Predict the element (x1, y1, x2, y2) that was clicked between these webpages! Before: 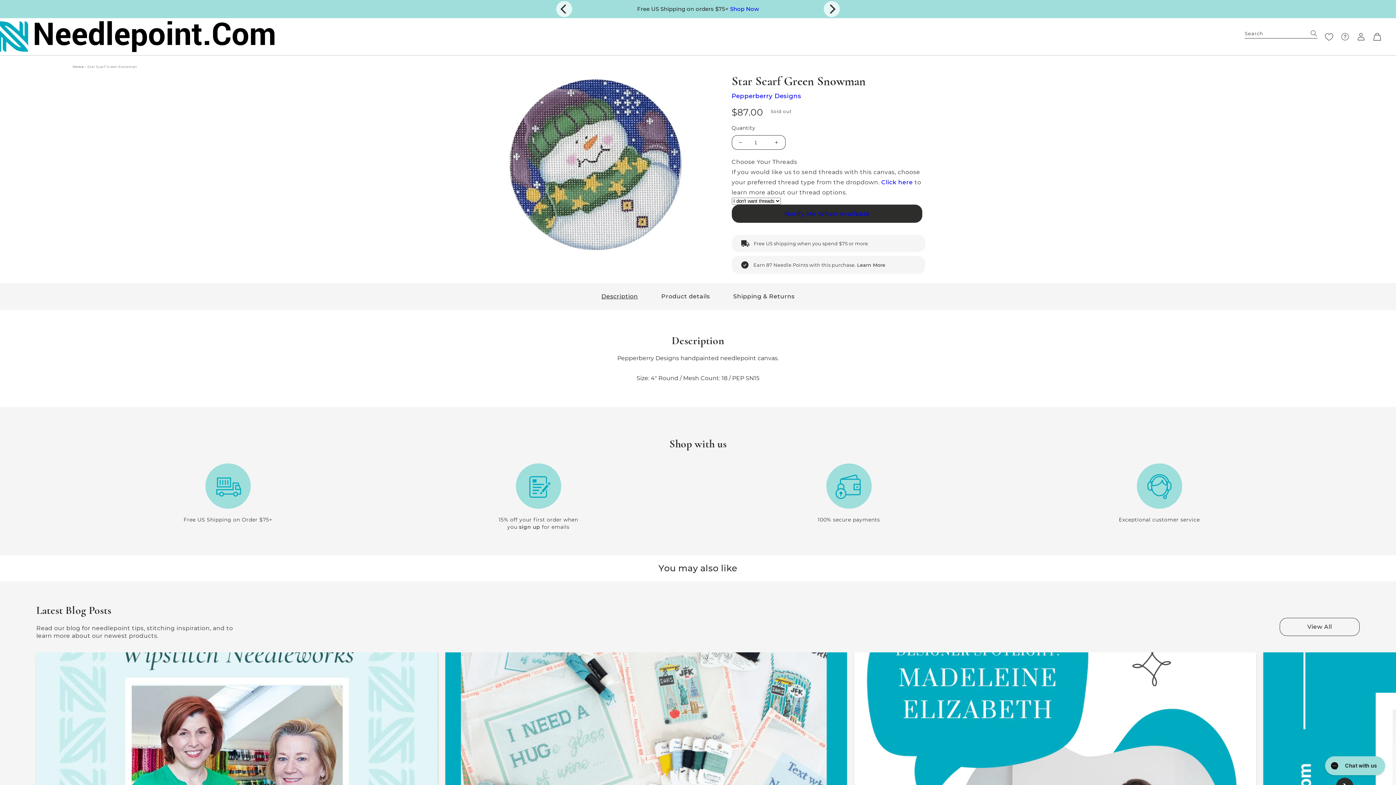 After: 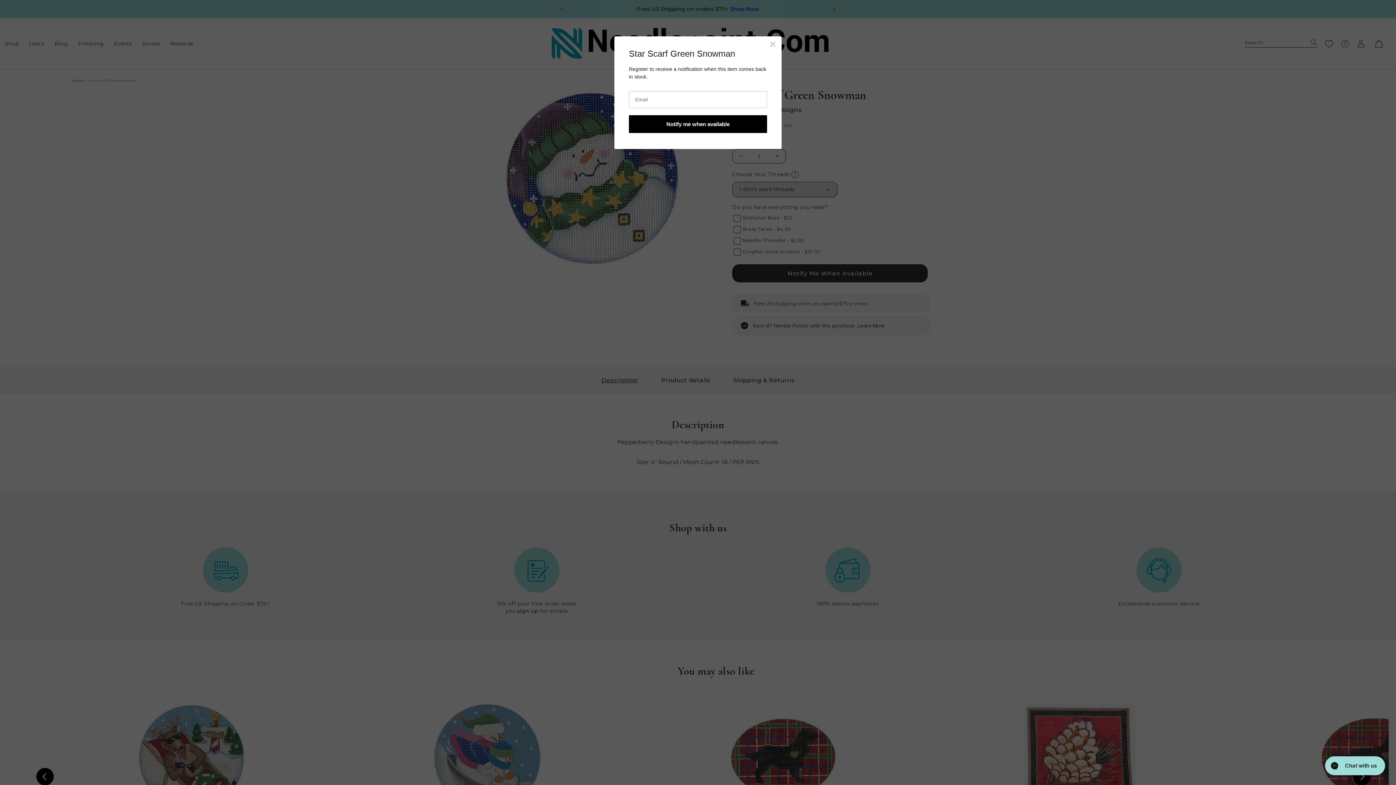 Action: label: Notify Me When Available bbox: (731, 204, 922, 222)